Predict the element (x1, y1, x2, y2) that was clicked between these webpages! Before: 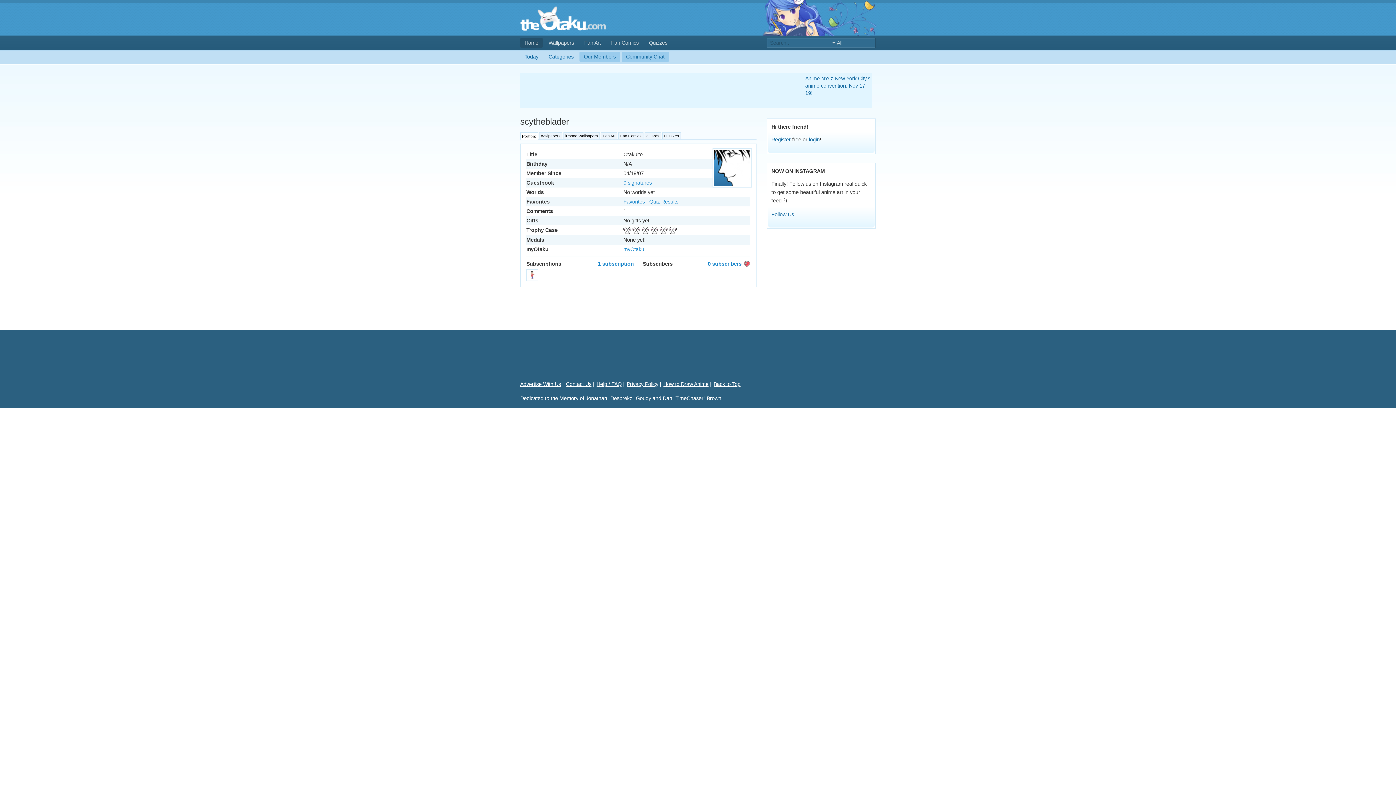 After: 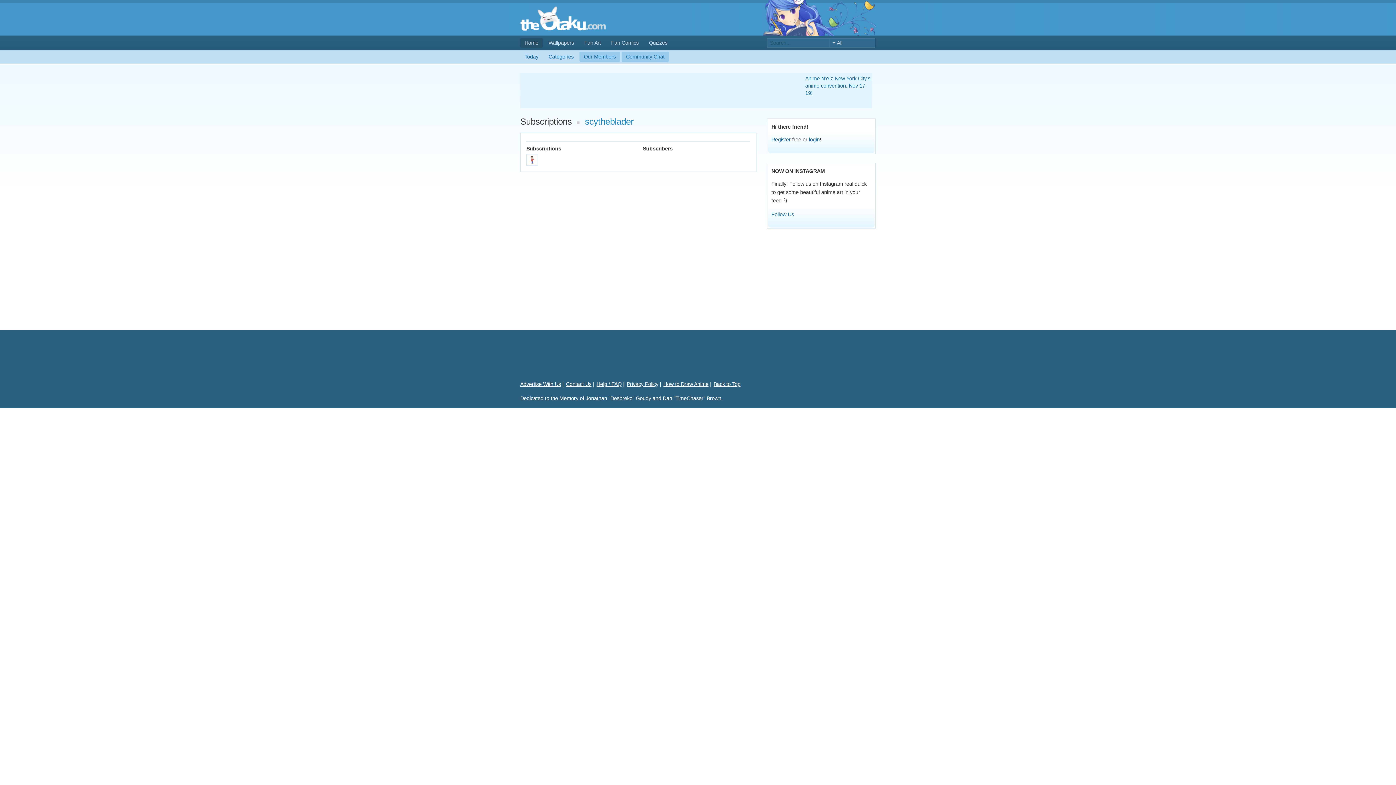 Action: bbox: (708, 261, 741, 266) label: 0 subscribers